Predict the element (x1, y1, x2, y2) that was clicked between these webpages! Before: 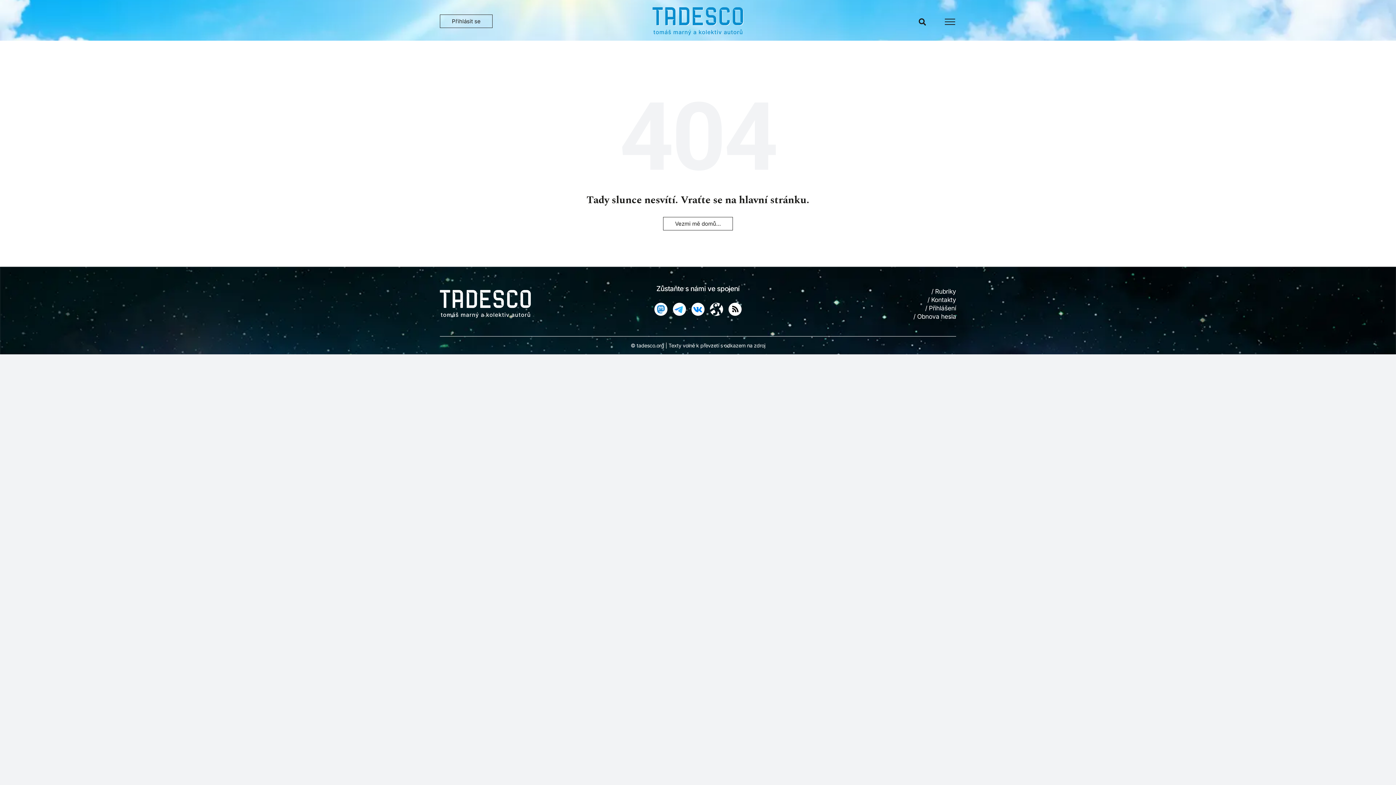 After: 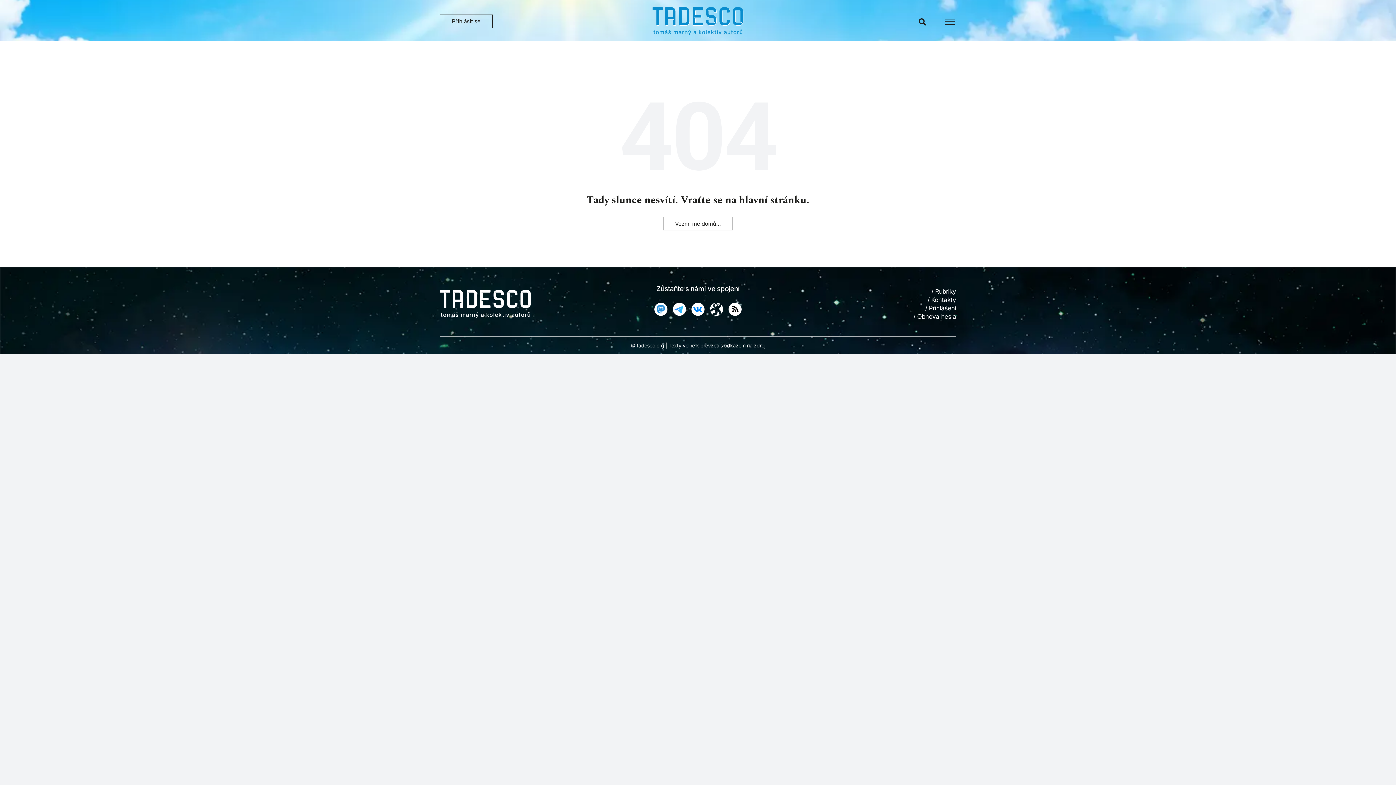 Action: bbox: (673, 302, 691, 313)